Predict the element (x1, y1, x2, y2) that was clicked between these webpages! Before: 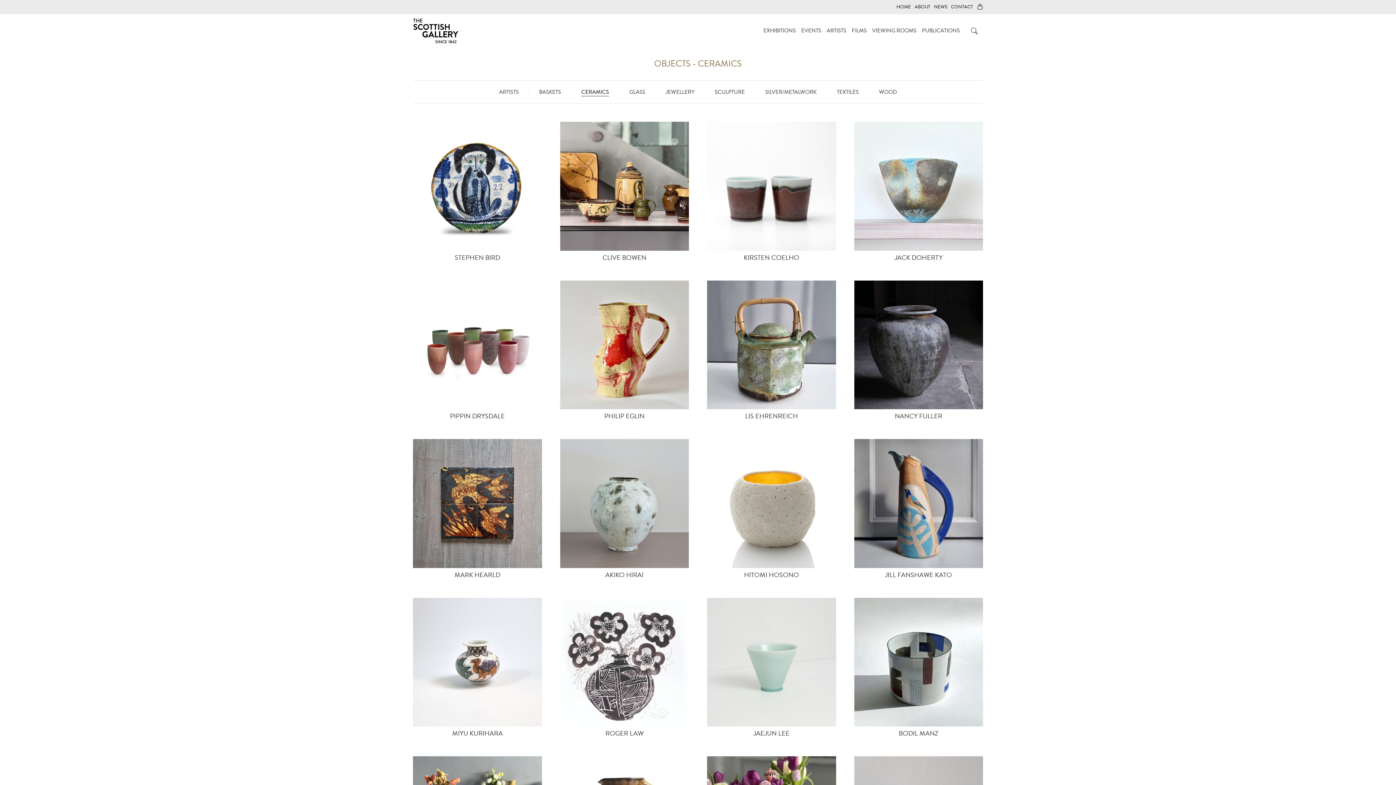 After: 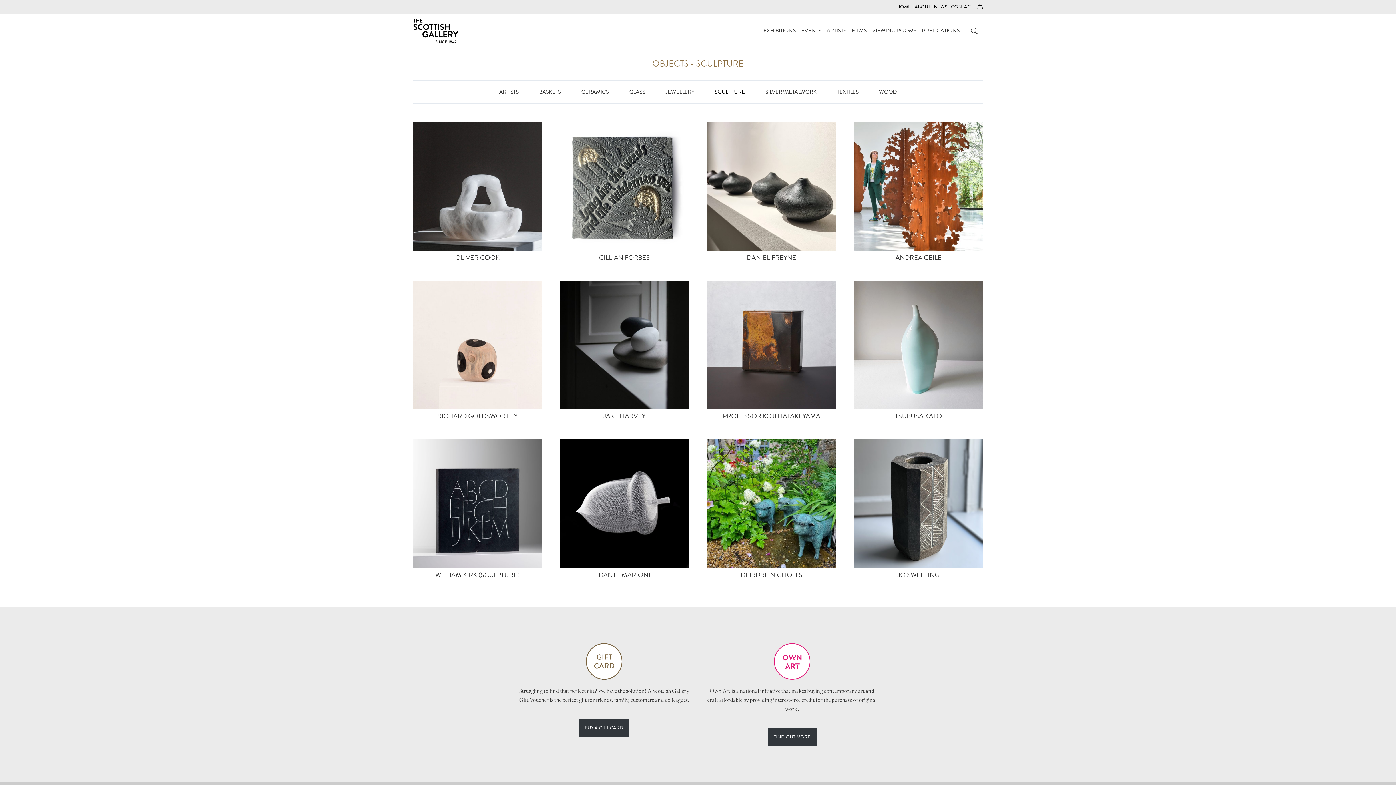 Action: label: SCULPTURE bbox: (714, 88, 745, 96)